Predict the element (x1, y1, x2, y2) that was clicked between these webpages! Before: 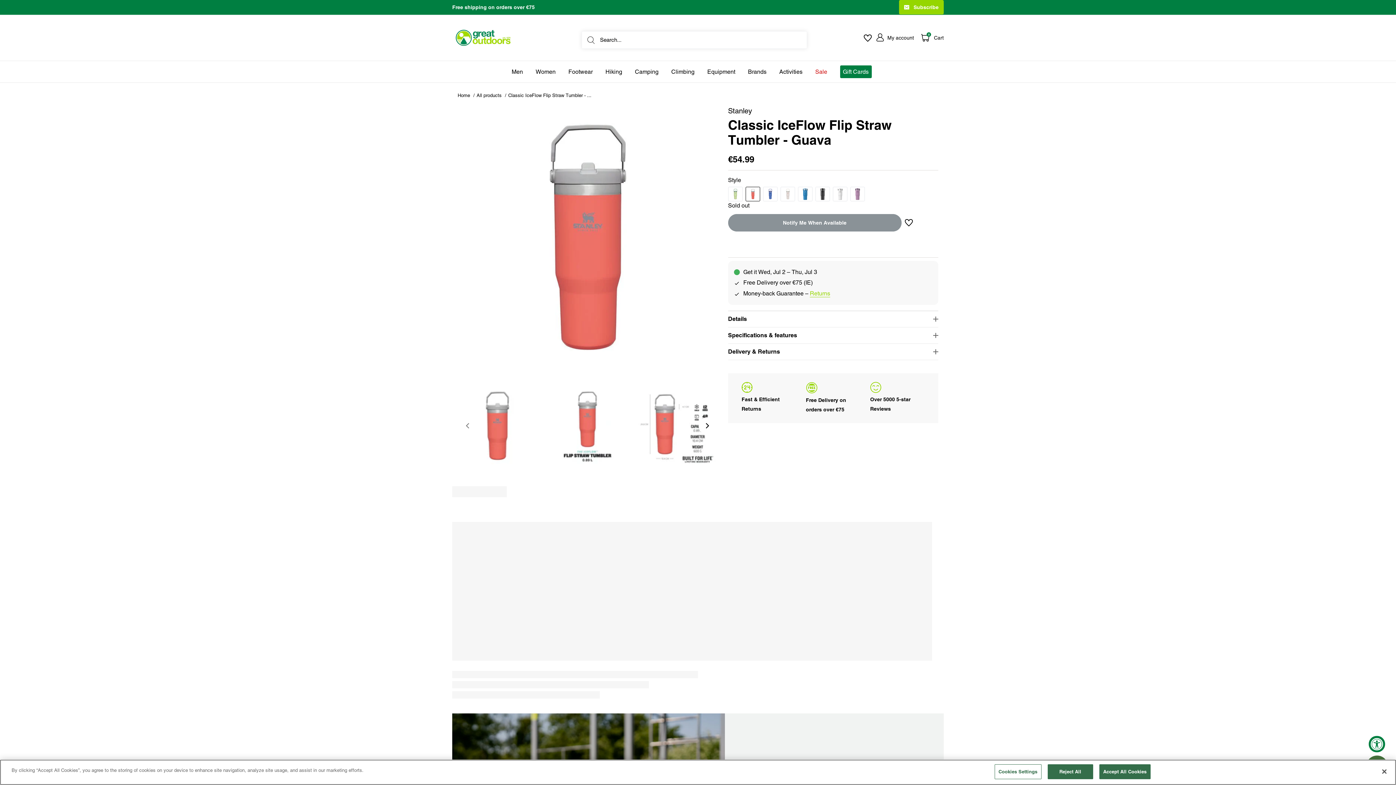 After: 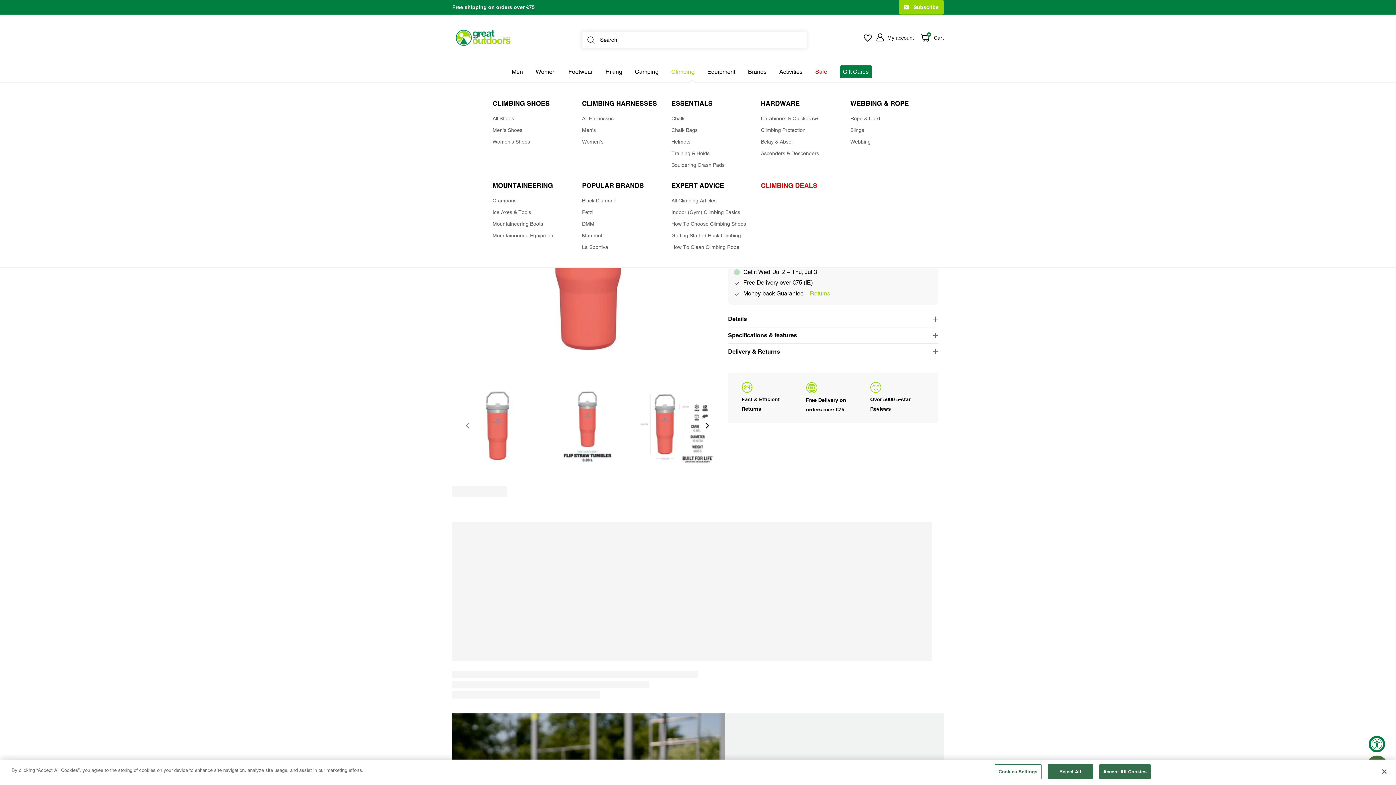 Action: label: Climbing bbox: (671, 66, 694, 76)